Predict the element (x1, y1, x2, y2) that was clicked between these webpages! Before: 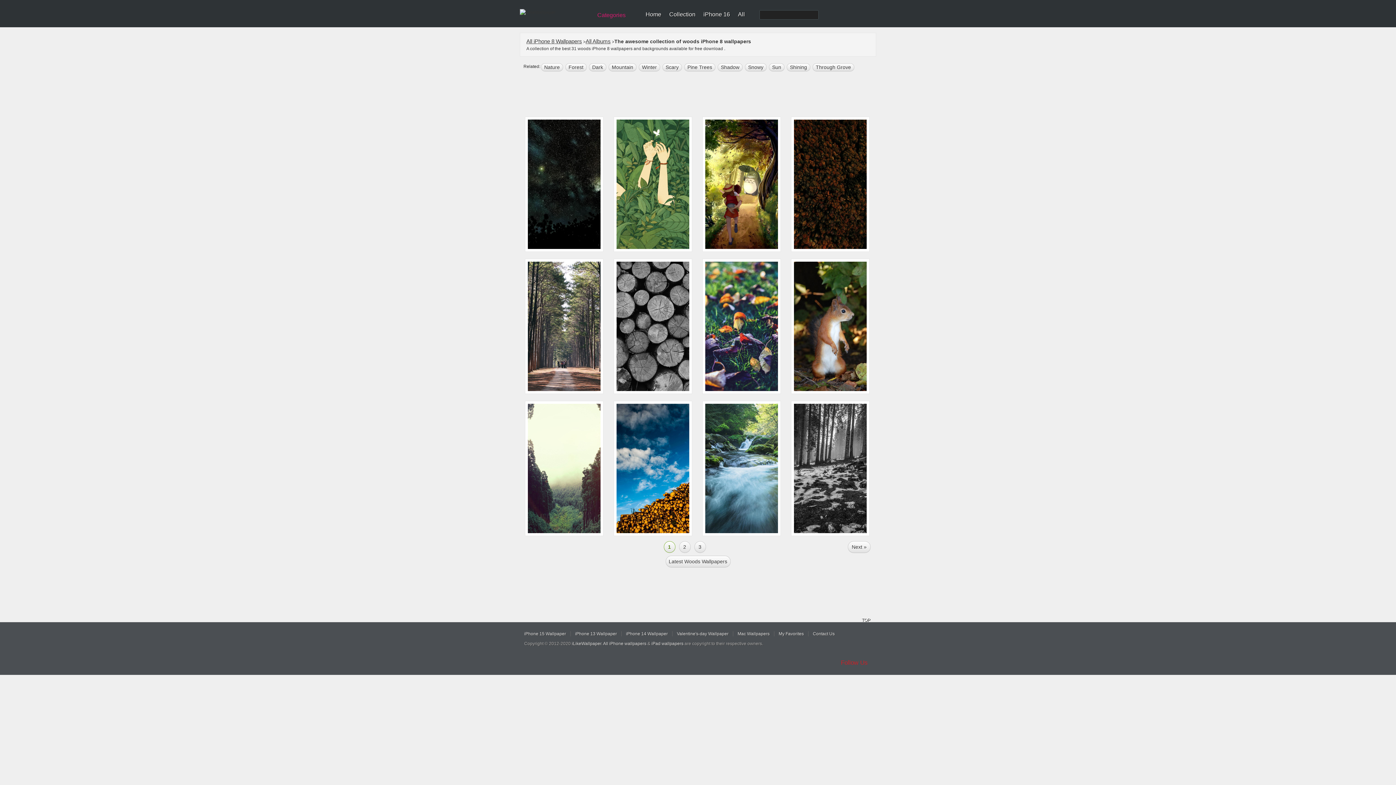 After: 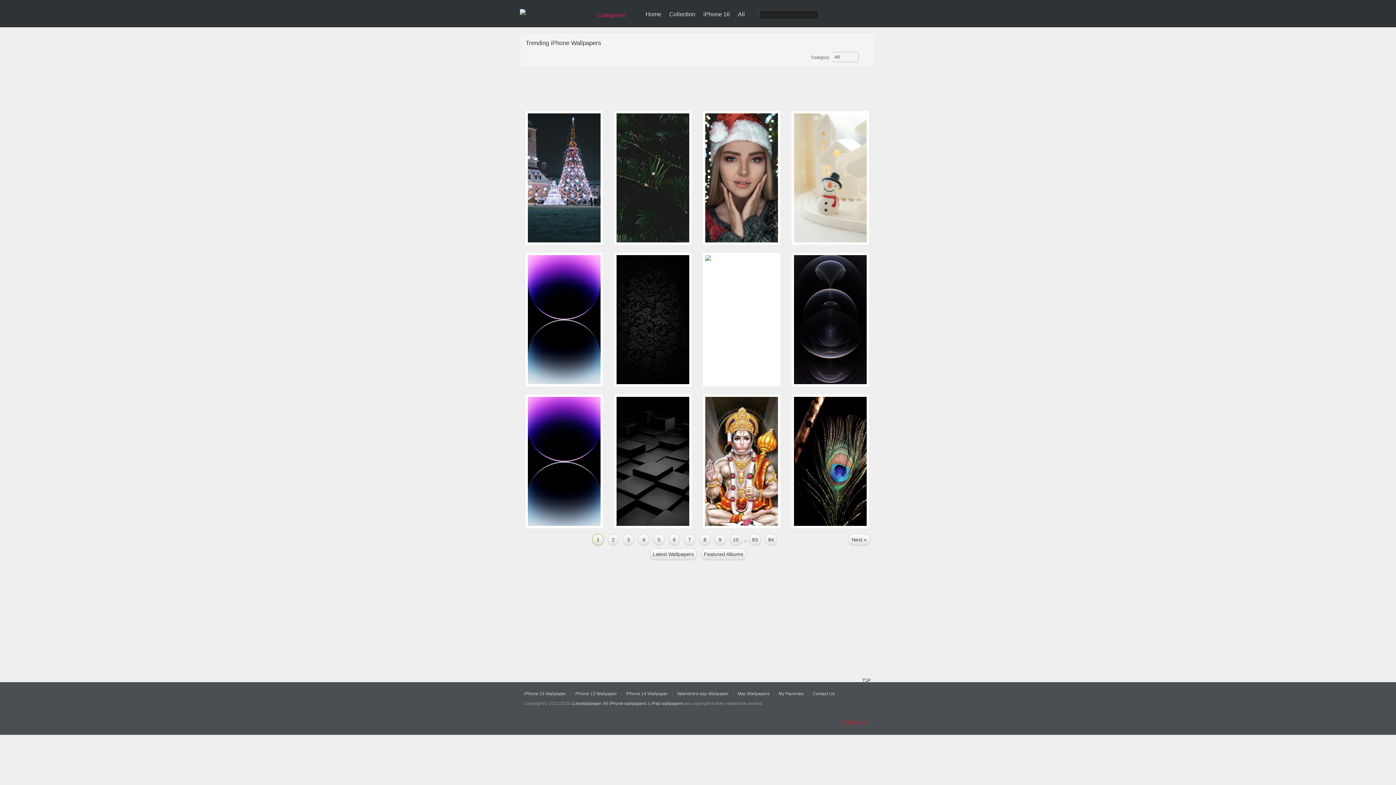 Action: label: All bbox: (738, 11, 745, 17)